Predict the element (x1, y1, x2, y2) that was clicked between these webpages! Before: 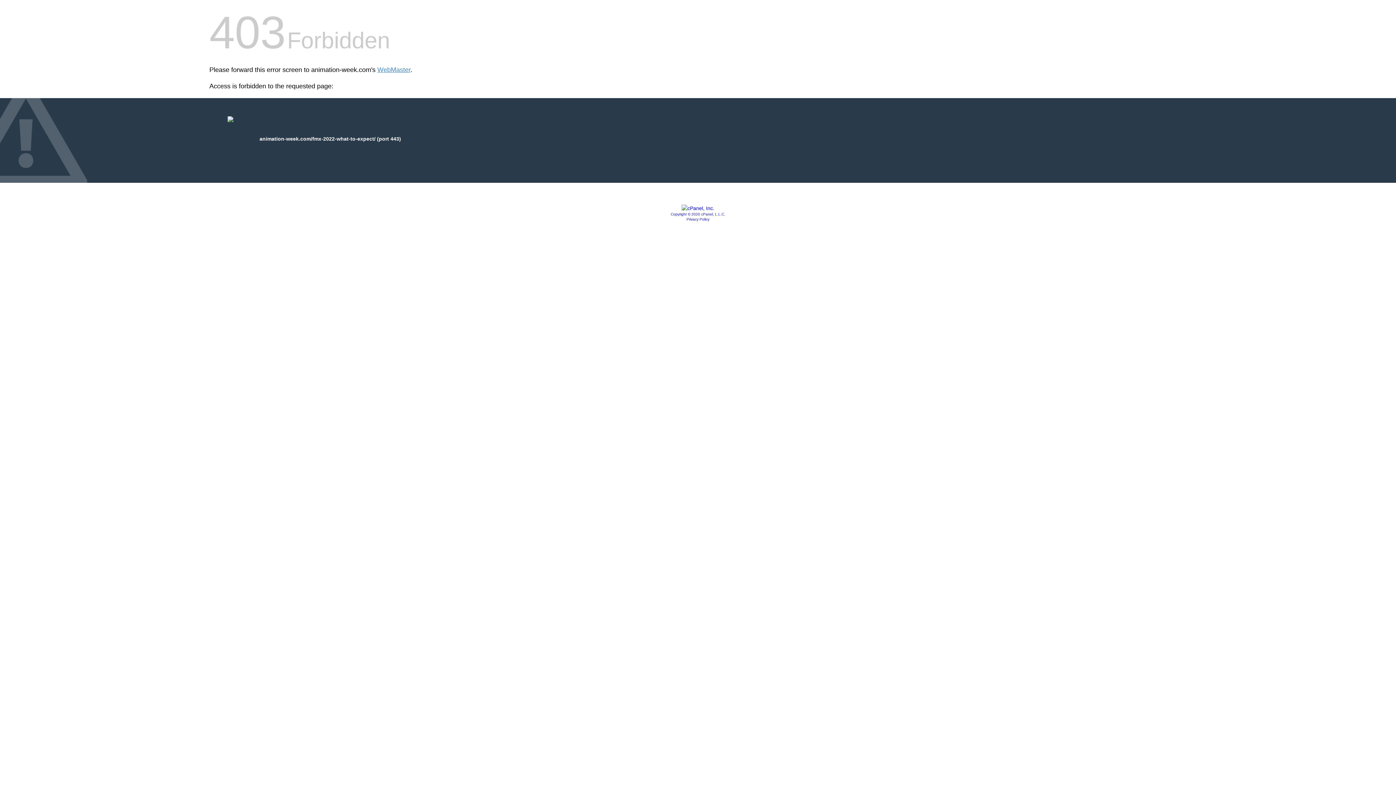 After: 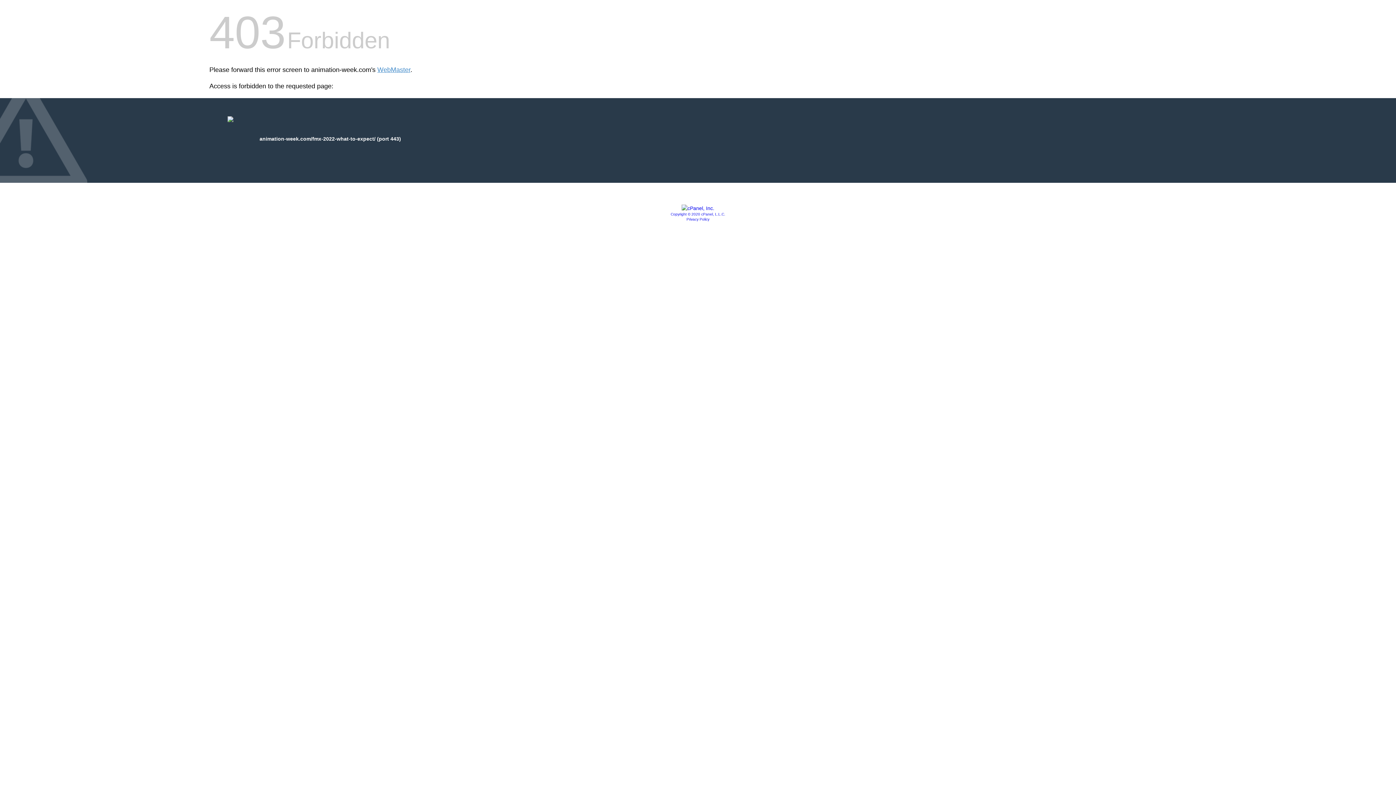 Action: bbox: (681, 205, 714, 211)